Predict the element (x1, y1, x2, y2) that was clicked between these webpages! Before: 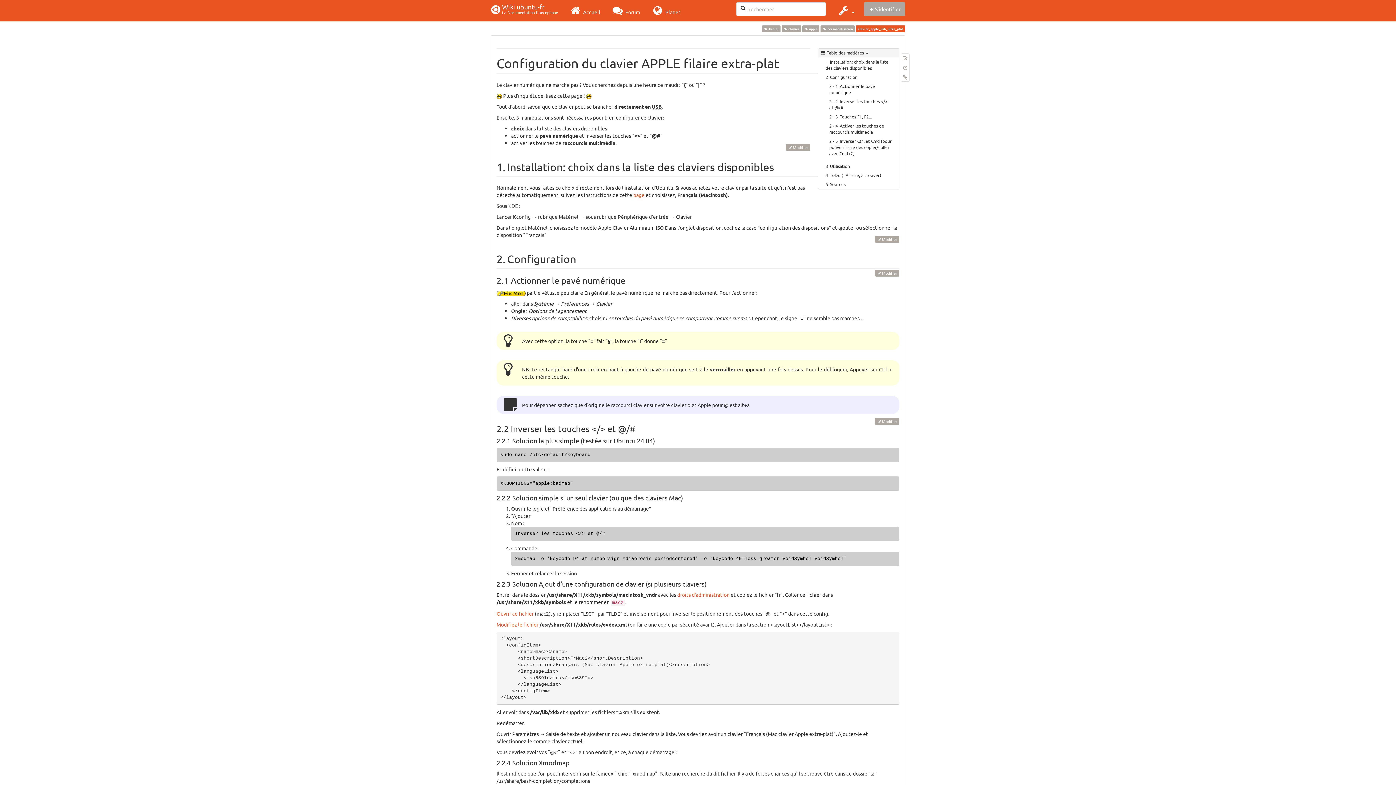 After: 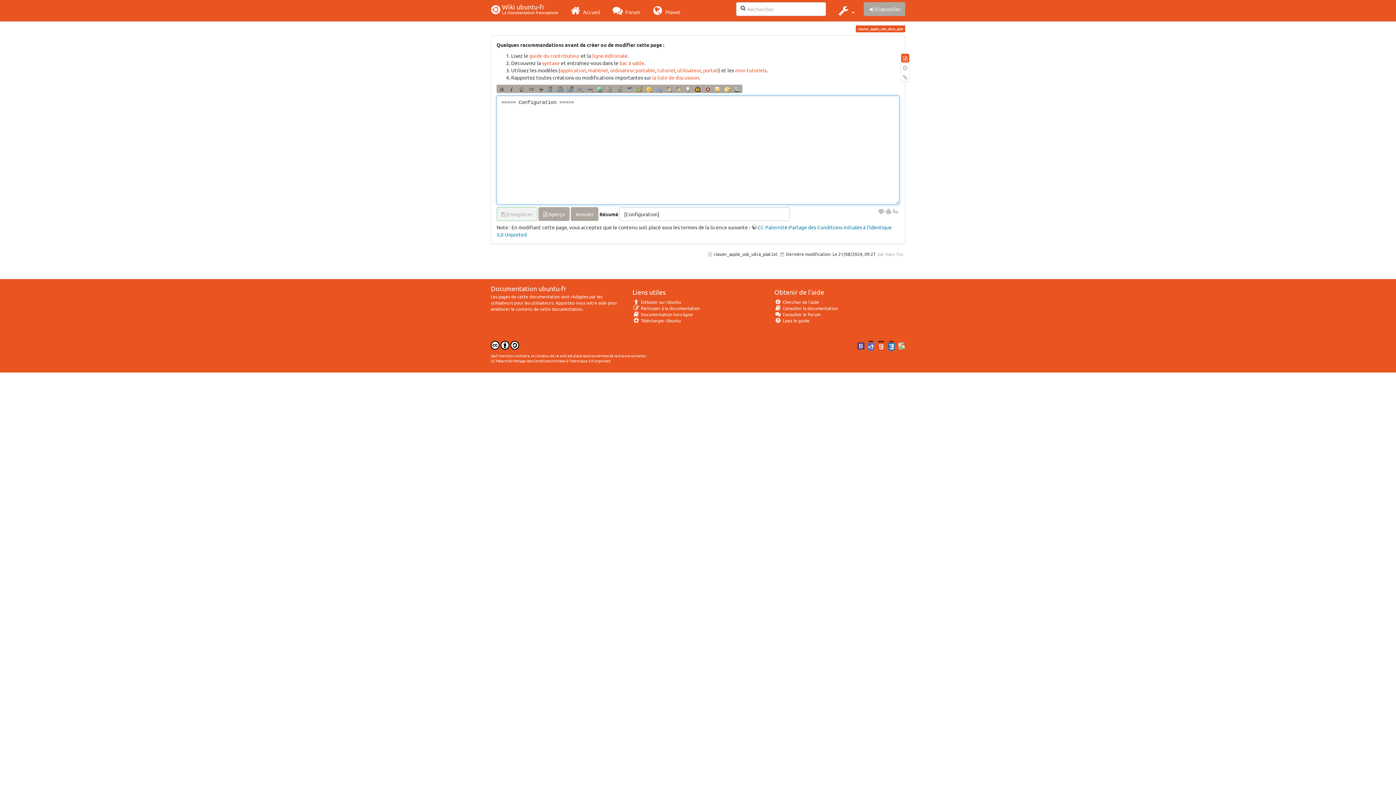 Action: bbox: (875, 269, 899, 276) label: Modifier